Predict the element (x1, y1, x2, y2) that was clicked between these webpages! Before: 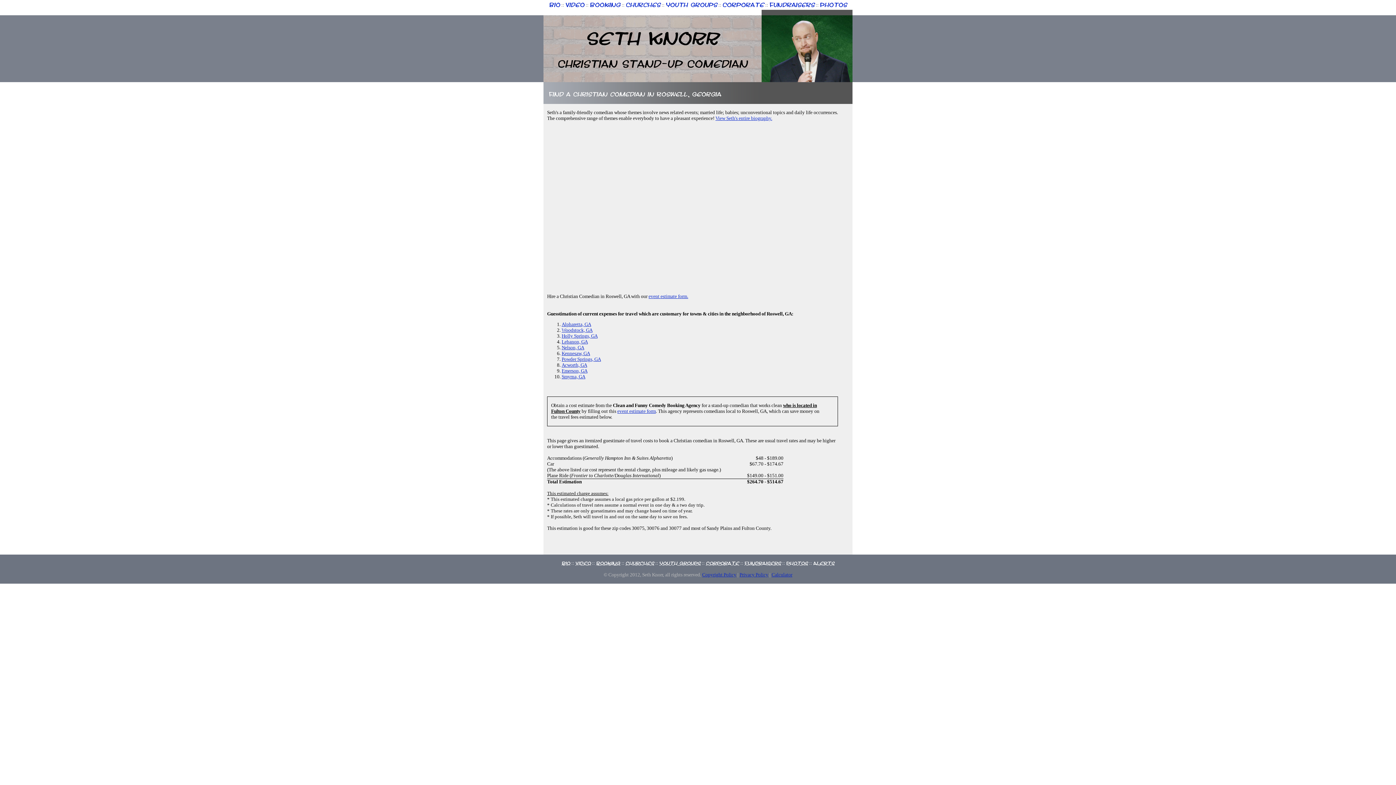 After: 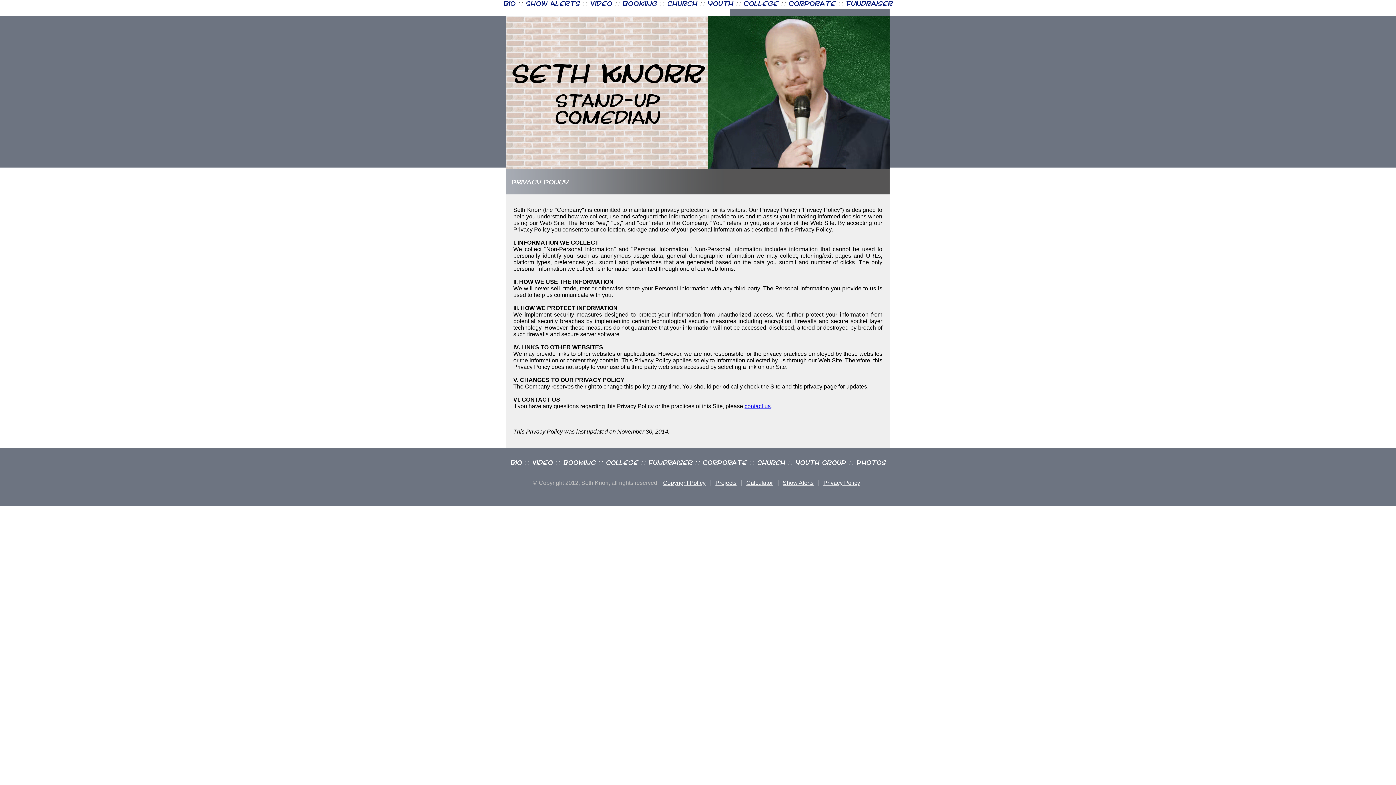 Action: label: Privacy Policy bbox: (739, 572, 768, 577)